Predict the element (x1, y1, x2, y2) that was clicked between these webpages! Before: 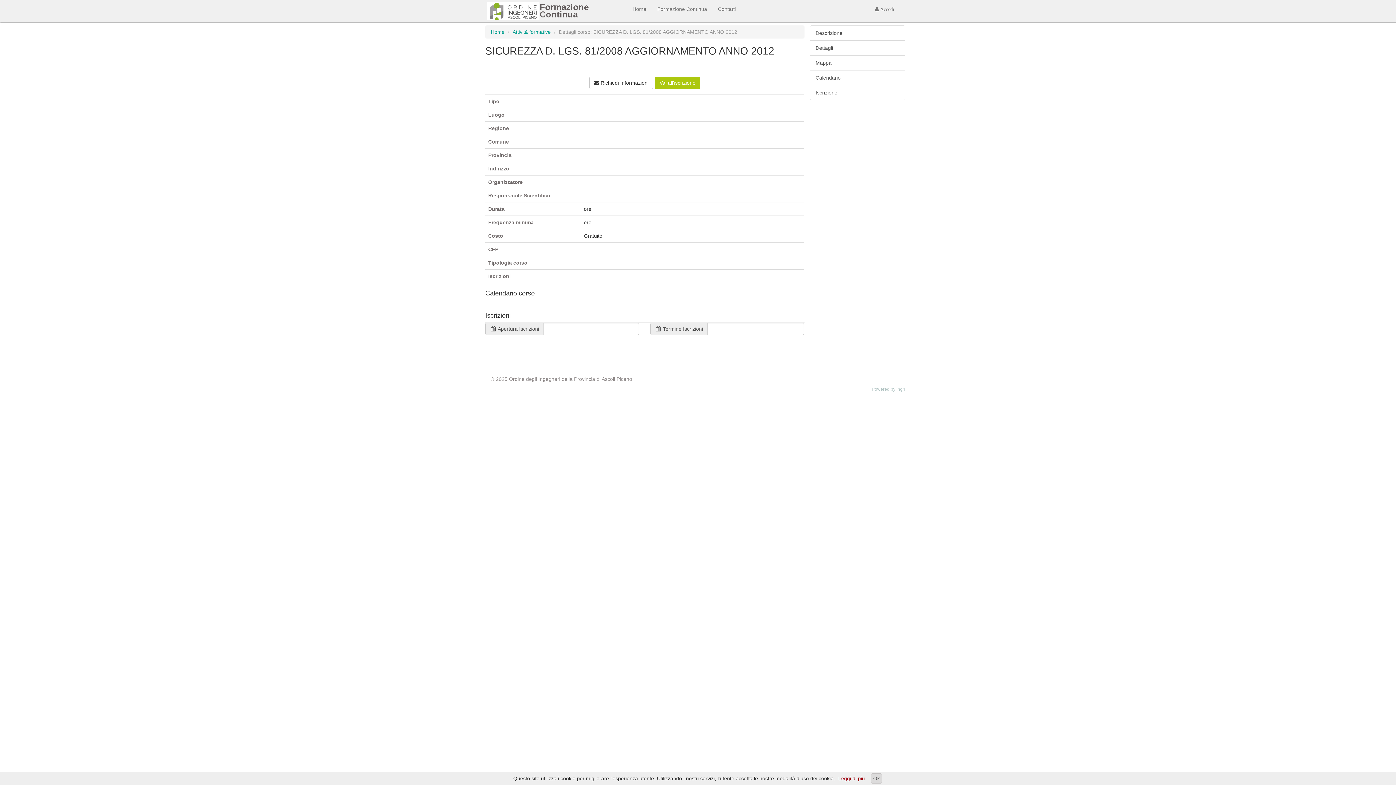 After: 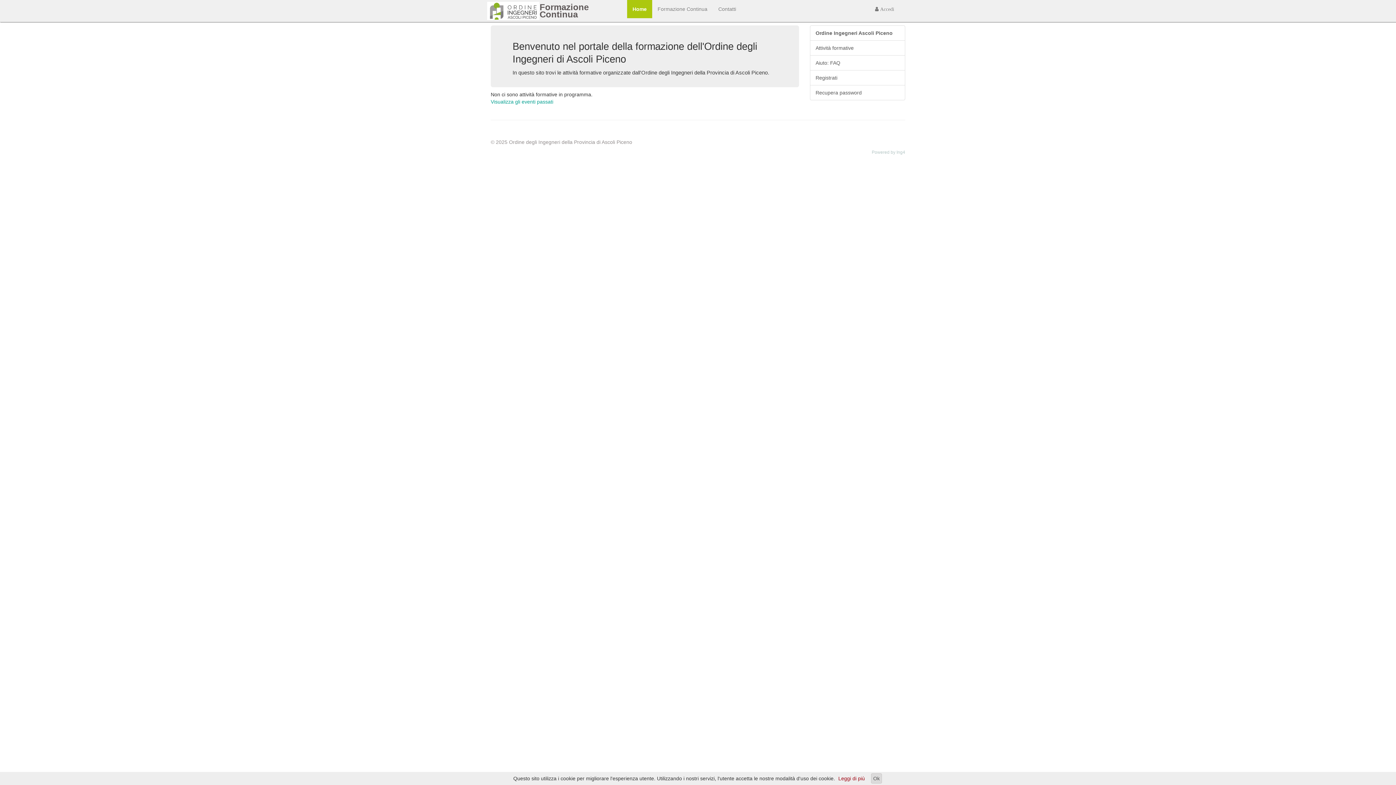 Action: label: Home bbox: (490, 29, 504, 34)